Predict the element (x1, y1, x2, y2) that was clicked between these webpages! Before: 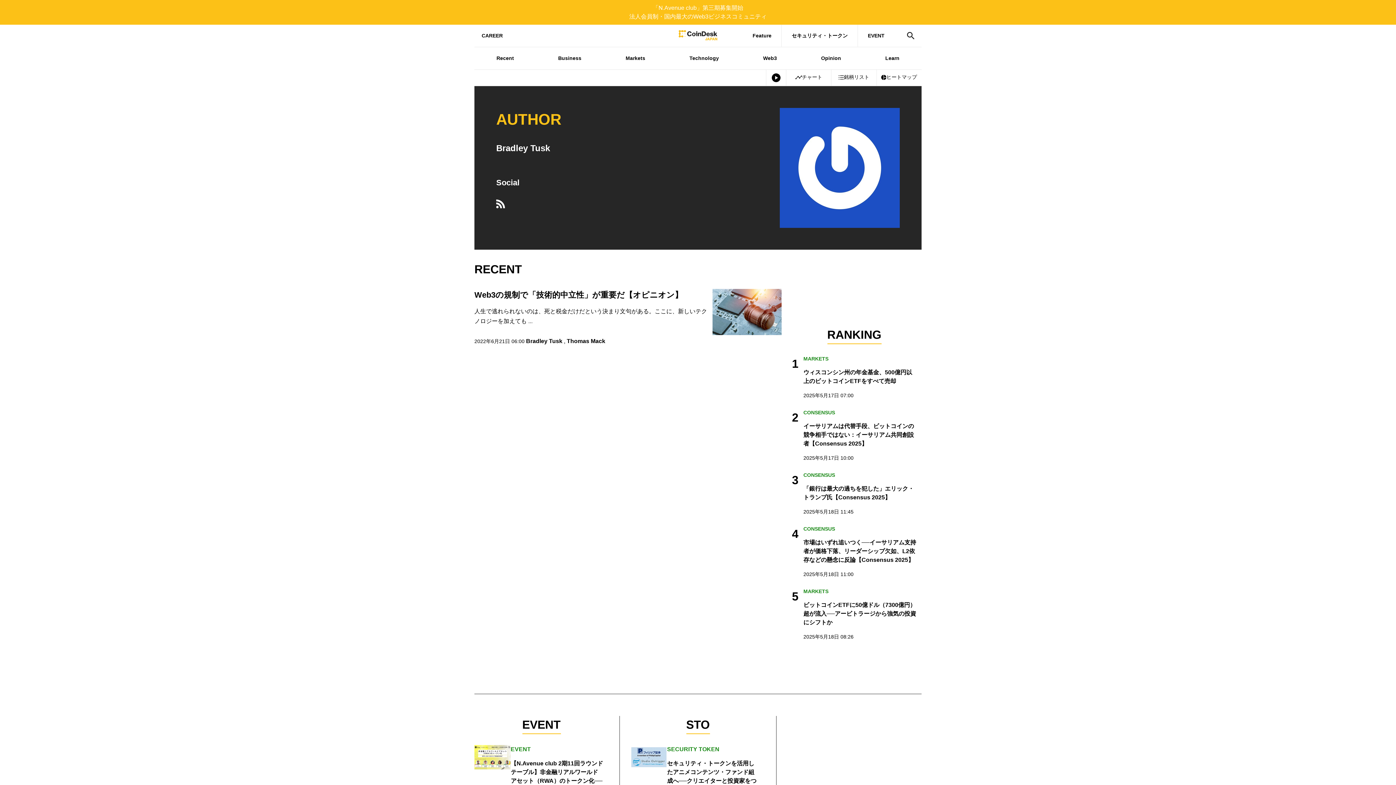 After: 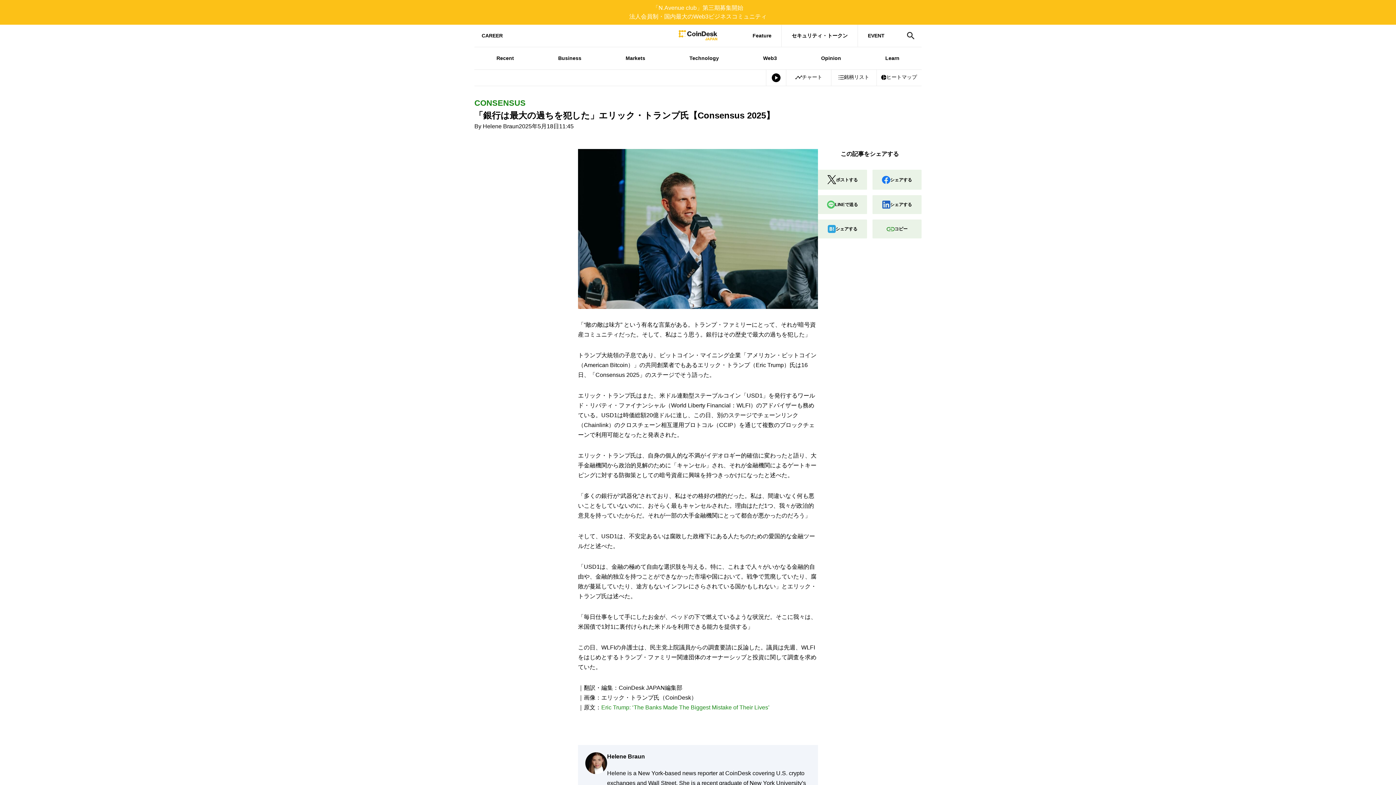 Action: label: 「銀行は最大の過ちを犯した」エリック・トランプ氏【Consensus 2025】
2025年5月18日 11:45 bbox: (803, 484, 916, 514)